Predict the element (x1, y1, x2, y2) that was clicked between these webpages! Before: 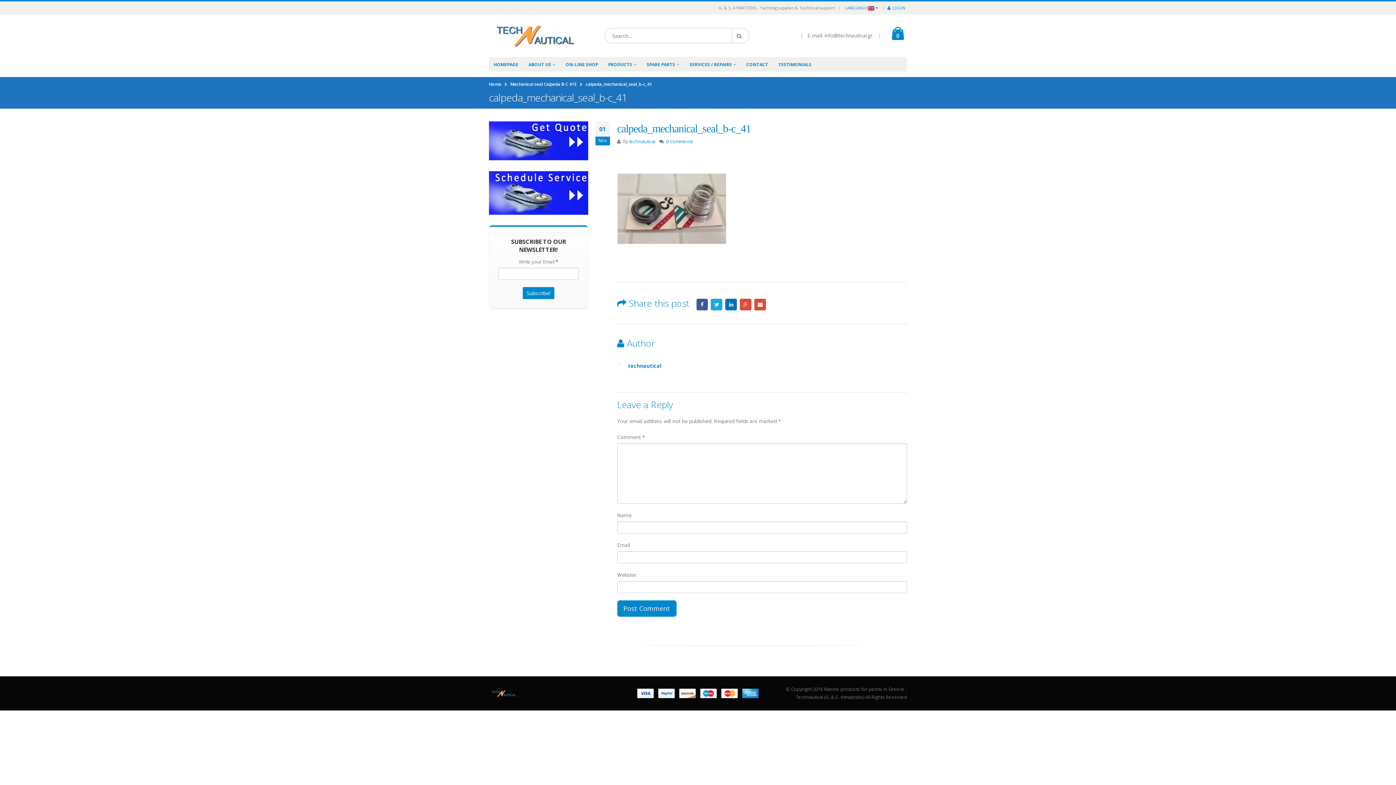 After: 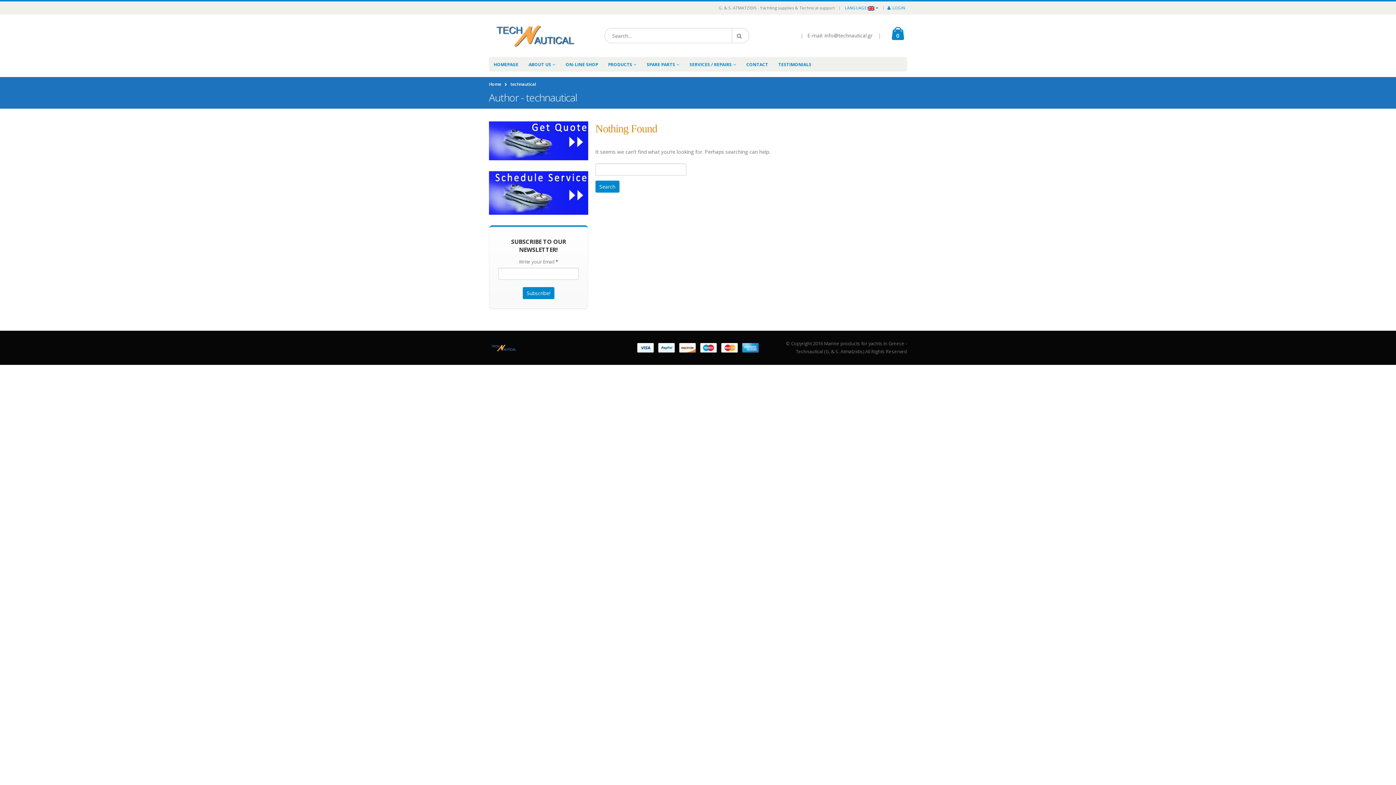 Action: label: technautical bbox: (629, 138, 655, 144)